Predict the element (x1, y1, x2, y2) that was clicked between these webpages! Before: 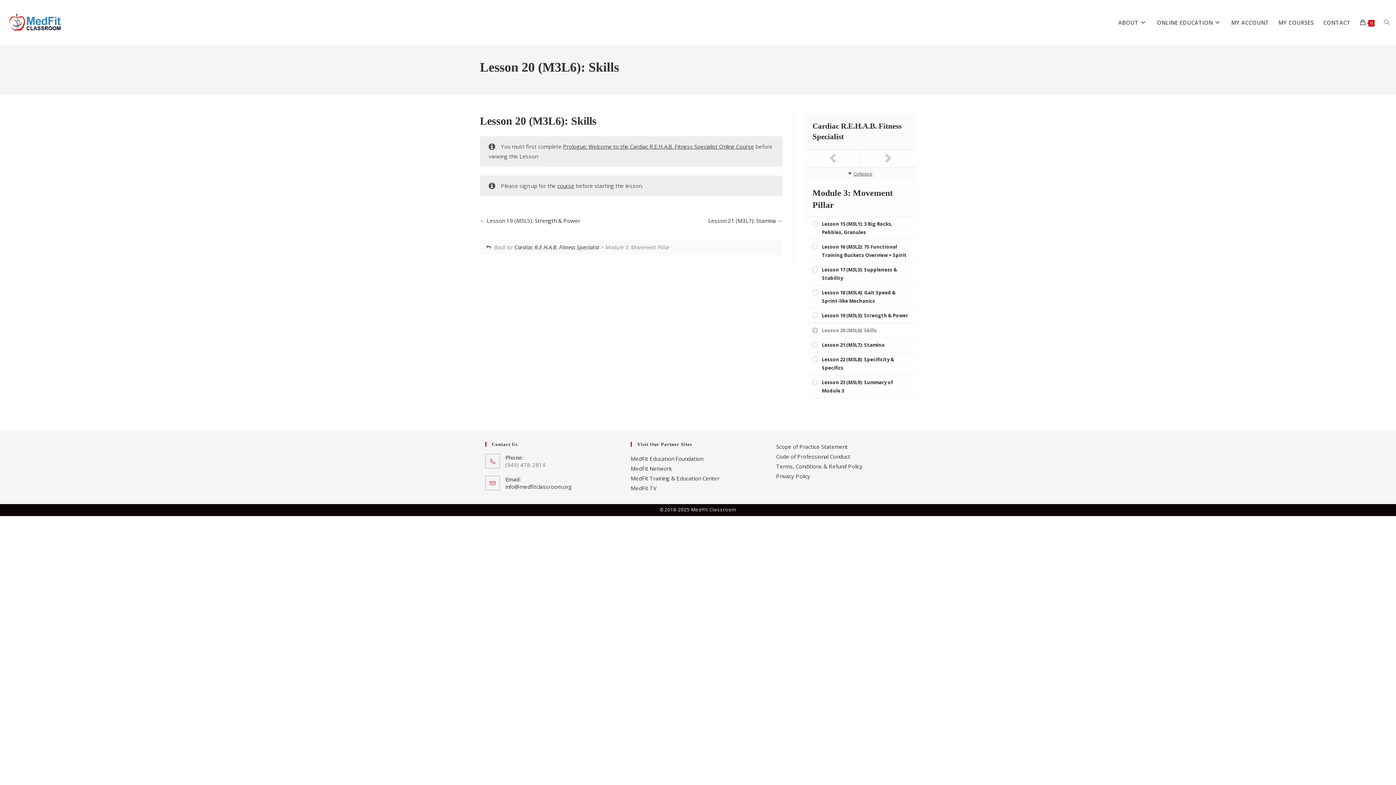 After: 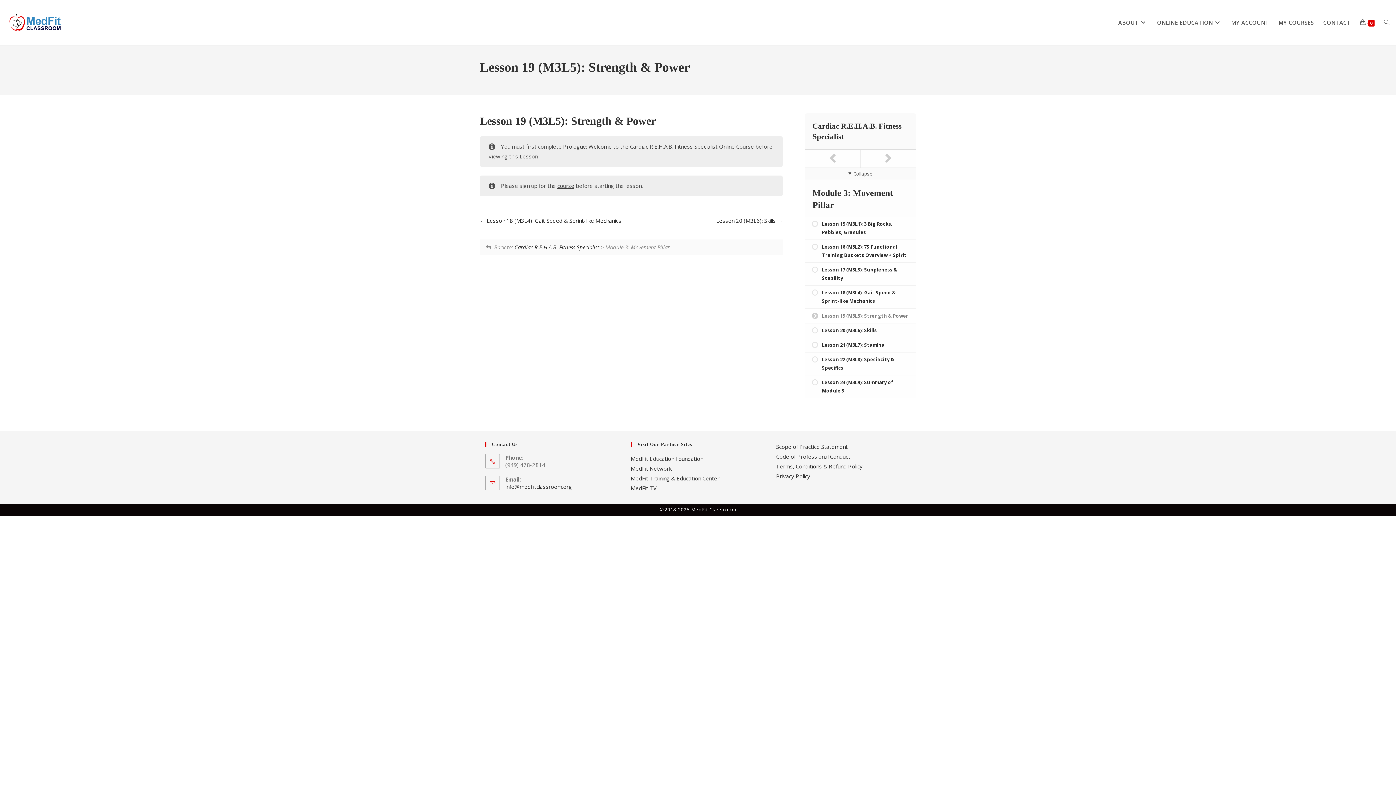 Action: bbox: (805, 149, 860, 167)